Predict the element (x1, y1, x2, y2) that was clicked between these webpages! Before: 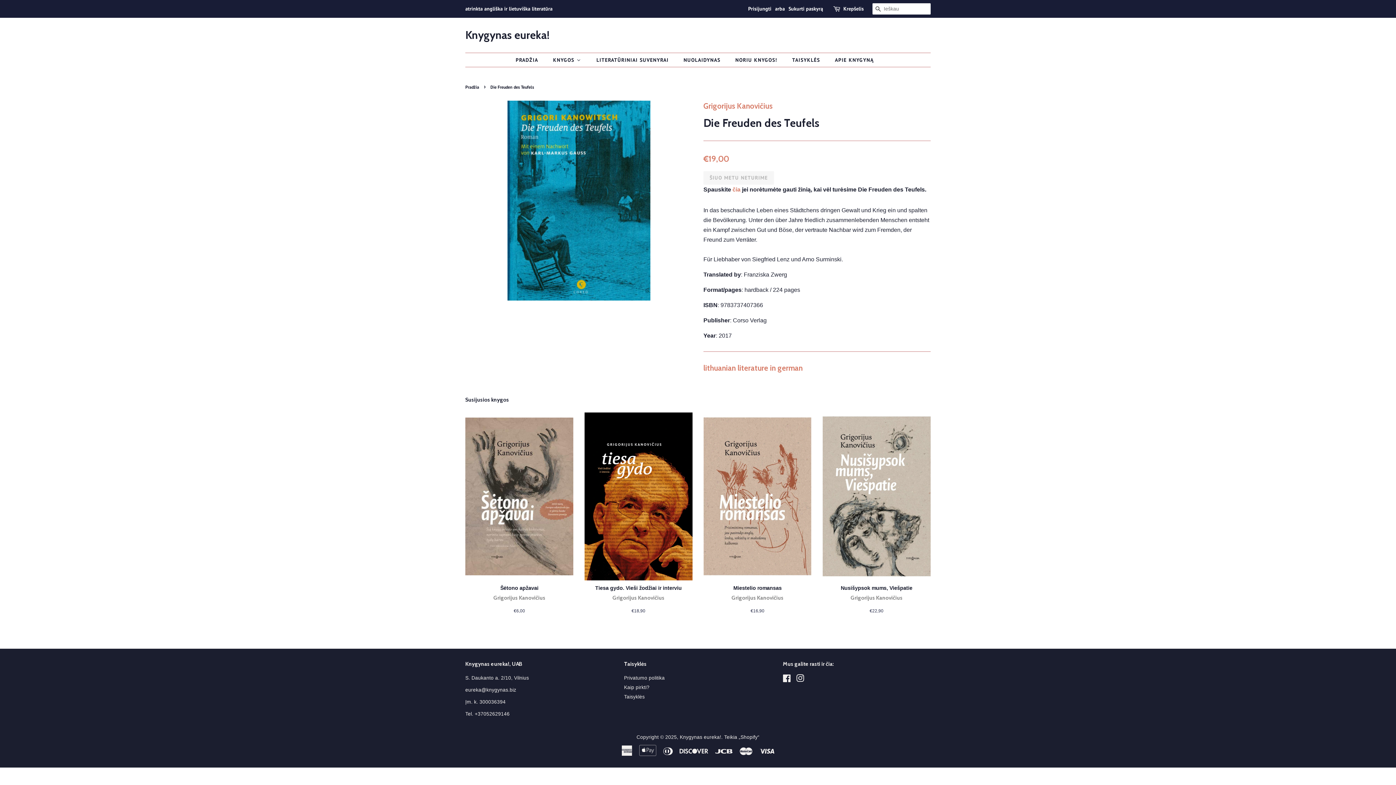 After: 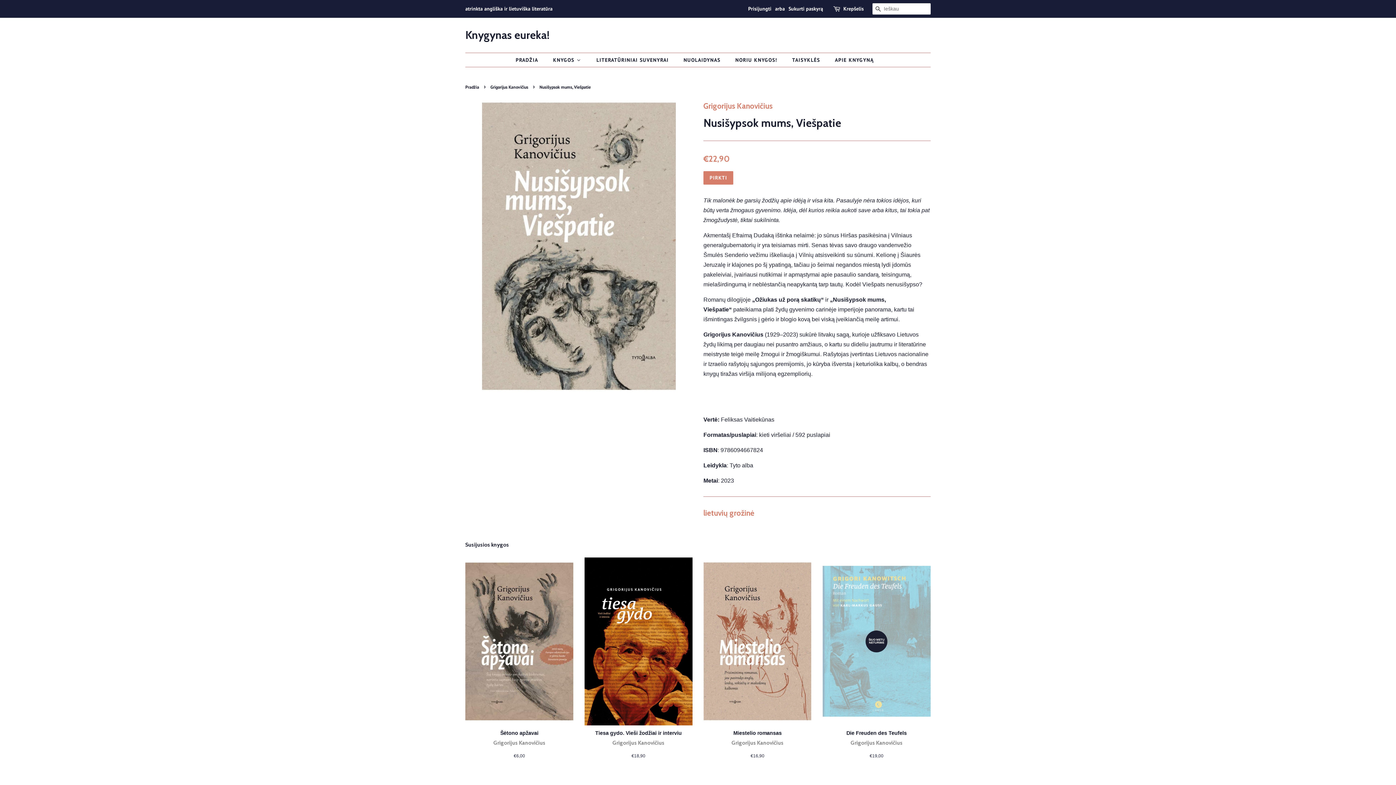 Action: bbox: (822, 412, 930, 627) label: Nusišypsok mums, Viešpatie

Grigorijus Kanovičius

Įprasta kaina
€22,90